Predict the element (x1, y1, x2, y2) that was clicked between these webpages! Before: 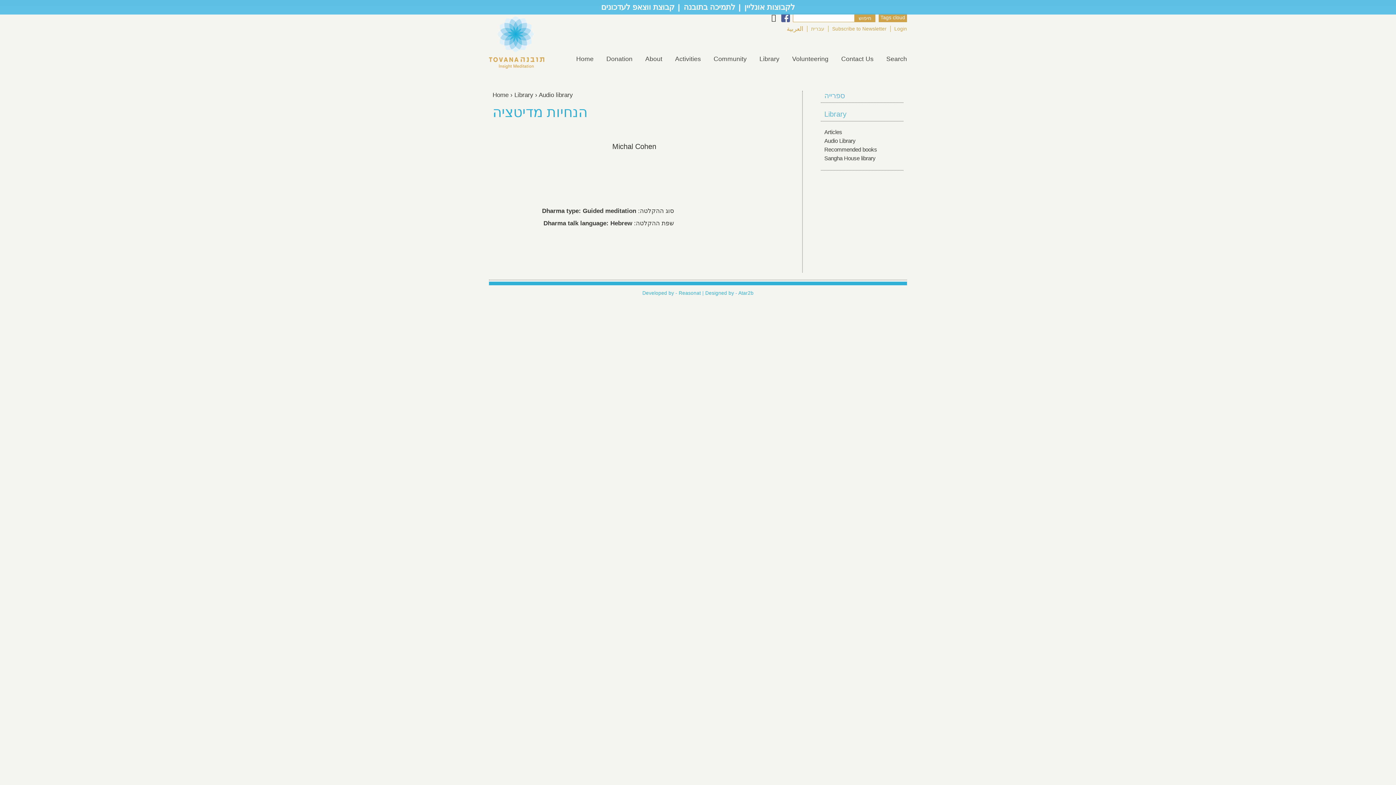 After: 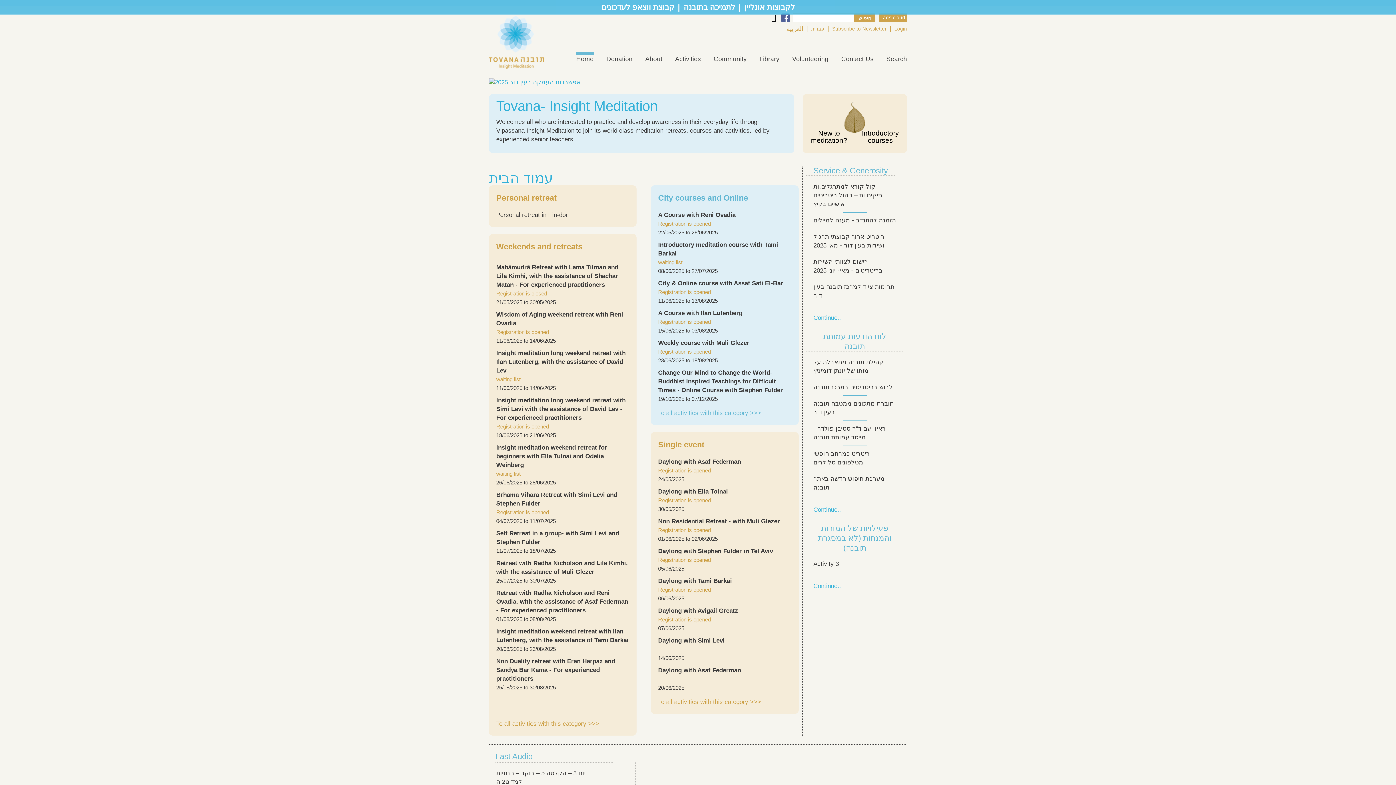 Action: label: Home bbox: (492, 91, 508, 98)